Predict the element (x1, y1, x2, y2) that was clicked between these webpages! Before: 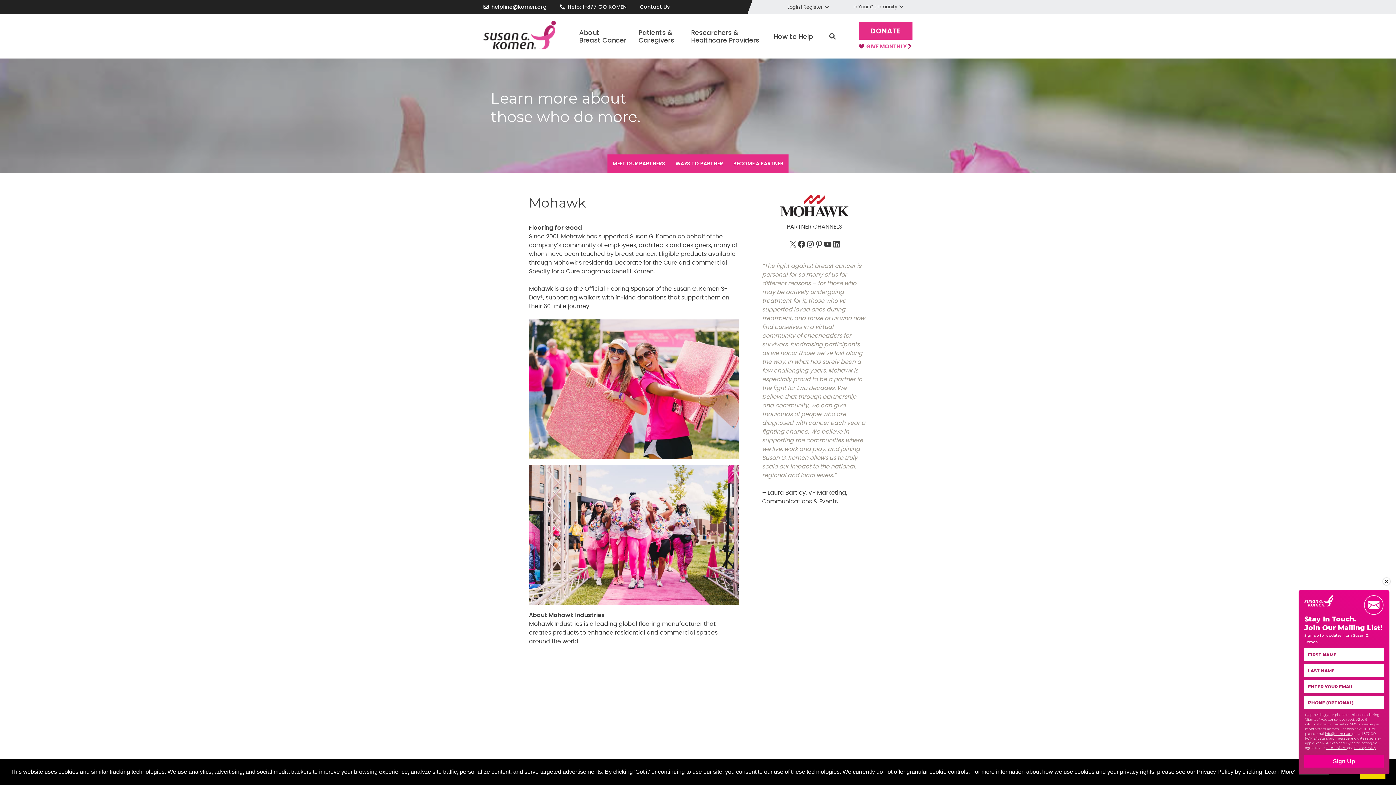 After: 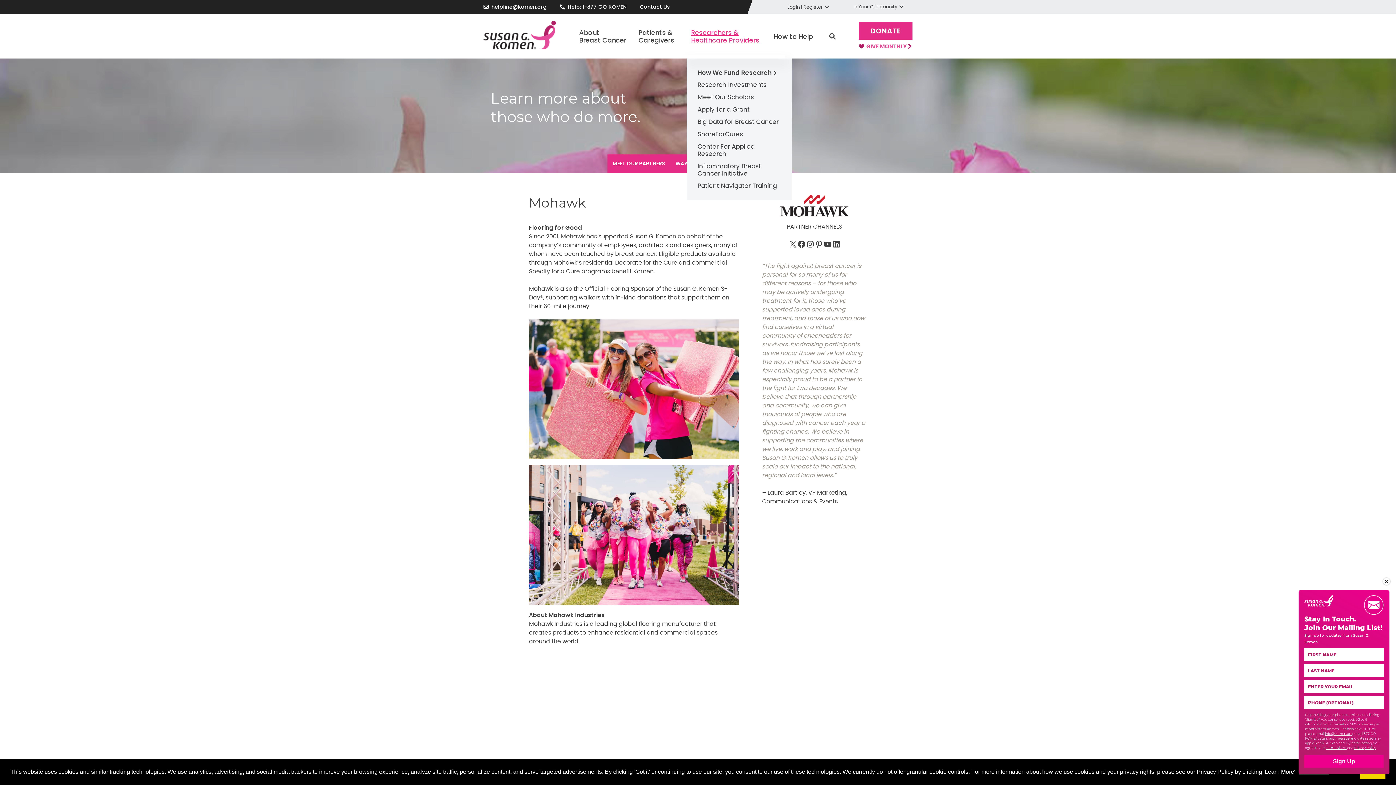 Action: bbox: (686, 14, 769, 58) label: Researchers & Healthcare Providers